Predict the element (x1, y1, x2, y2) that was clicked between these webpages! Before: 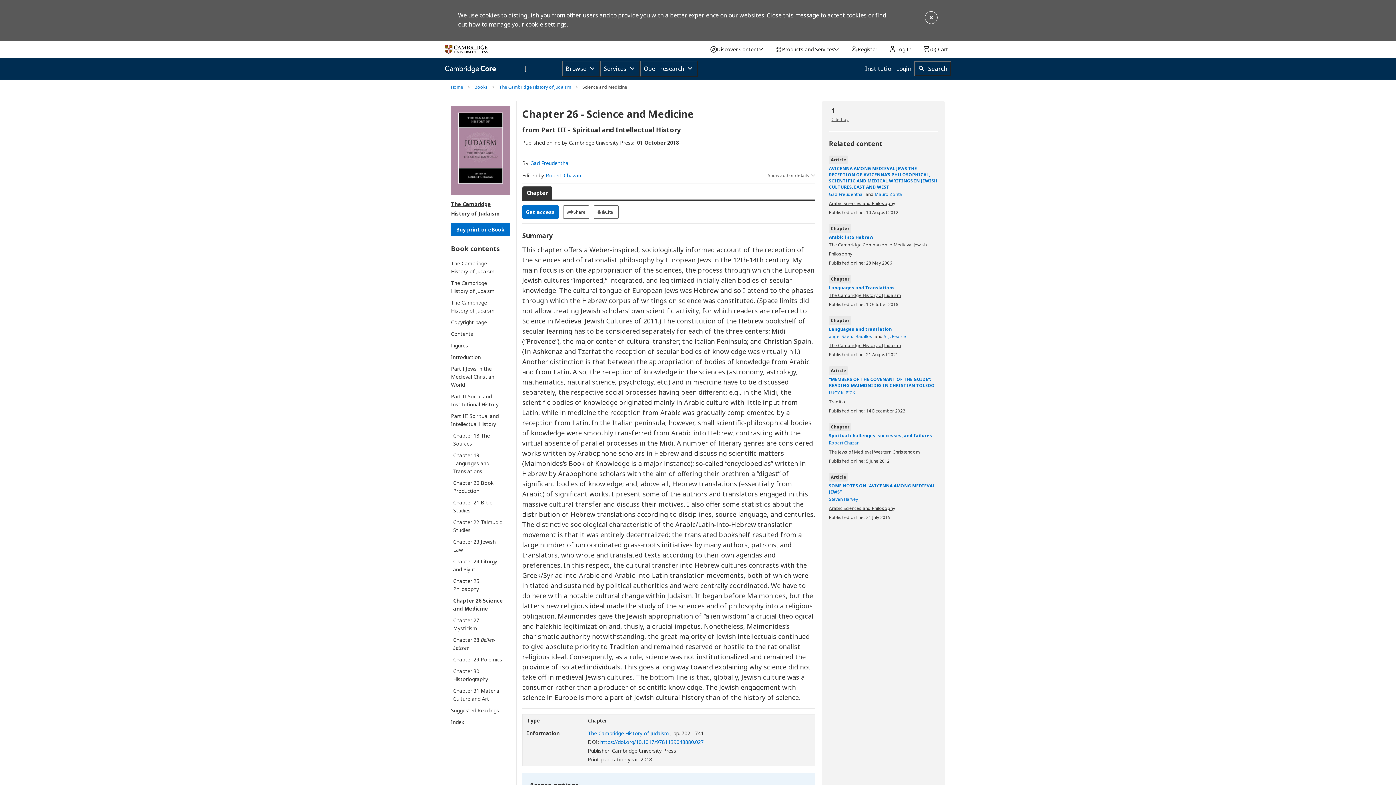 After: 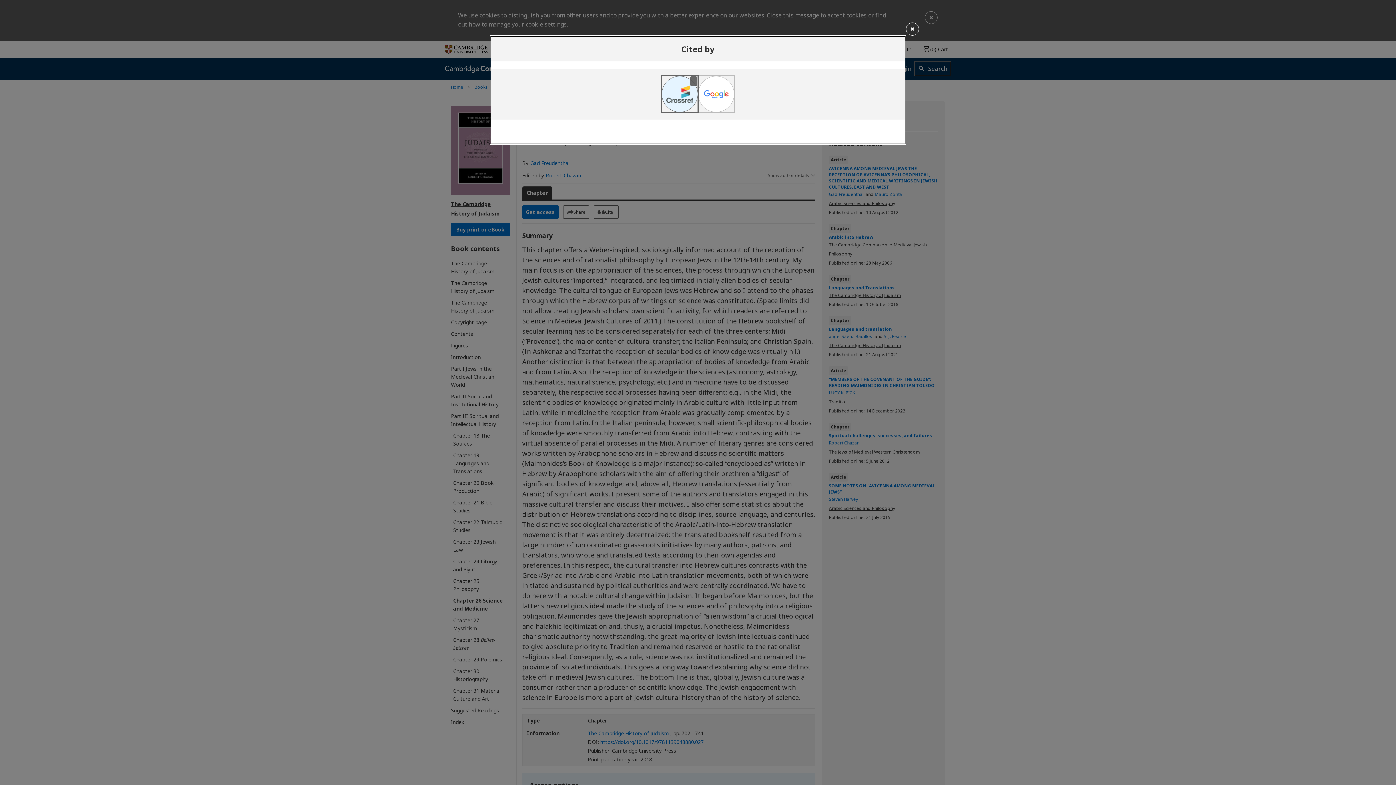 Action: bbox: (831, 116, 848, 122) label: Open cited by modal 1 existing citations